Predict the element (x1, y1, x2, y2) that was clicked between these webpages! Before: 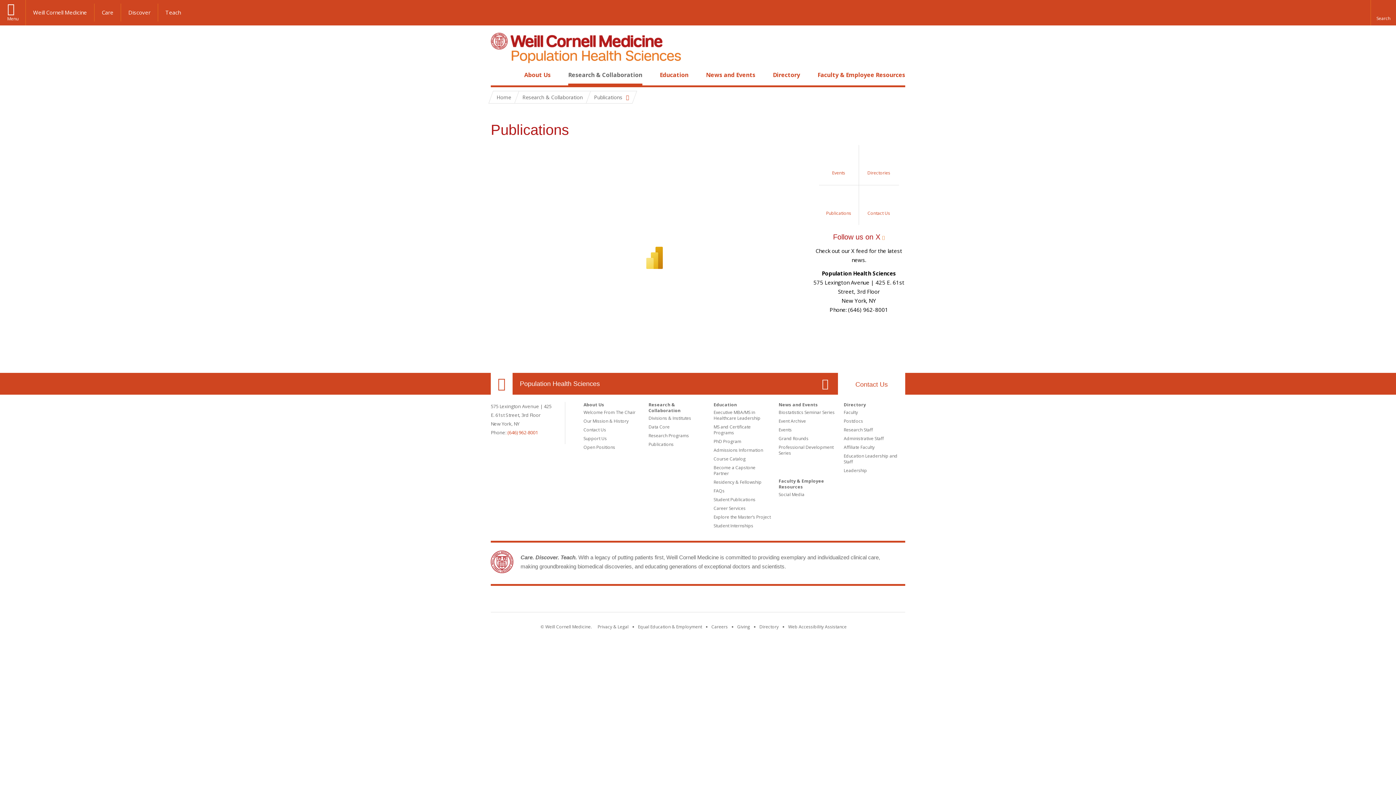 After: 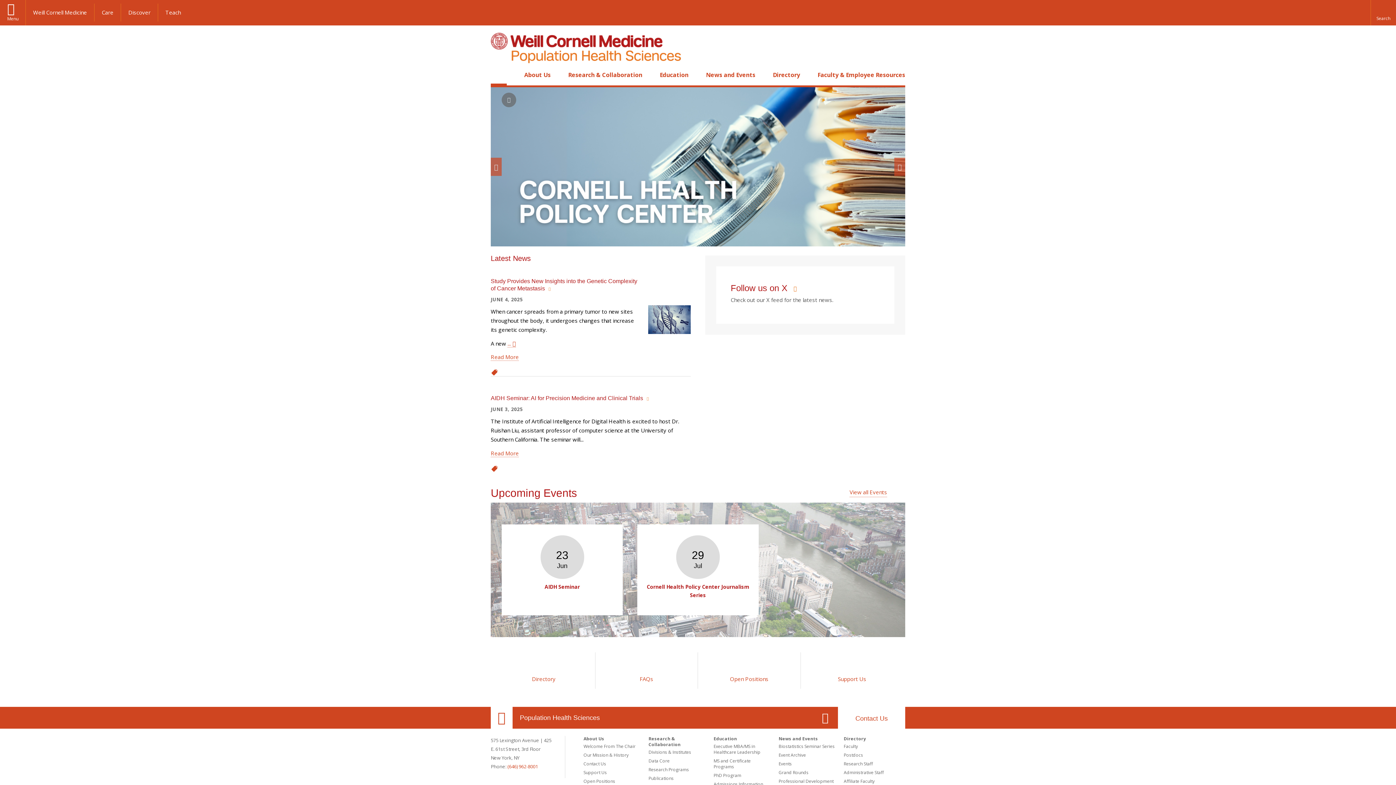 Action: label: Population Health Sciences bbox: (520, 378, 600, 389)